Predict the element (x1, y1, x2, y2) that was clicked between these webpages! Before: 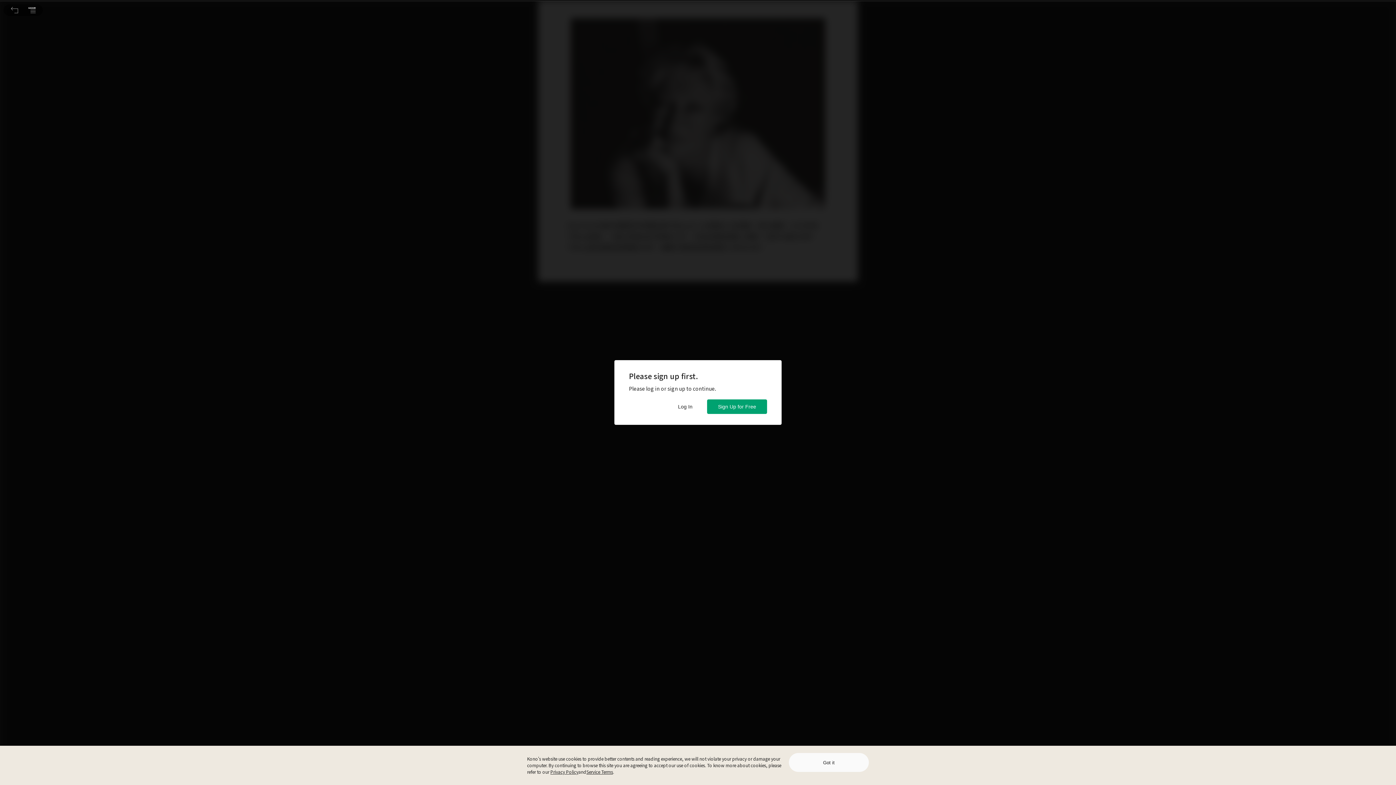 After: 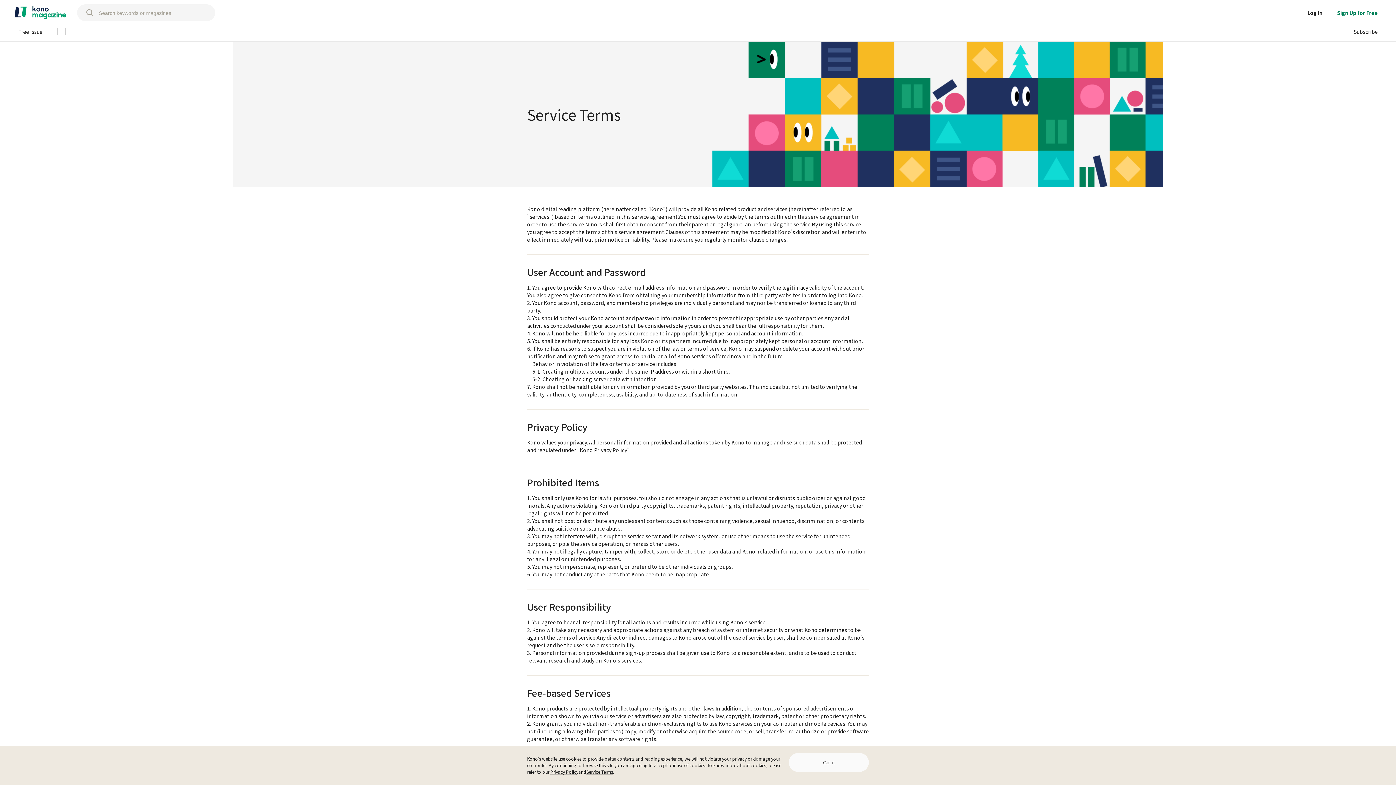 Action: bbox: (586, 769, 613, 775) label: Service Terms